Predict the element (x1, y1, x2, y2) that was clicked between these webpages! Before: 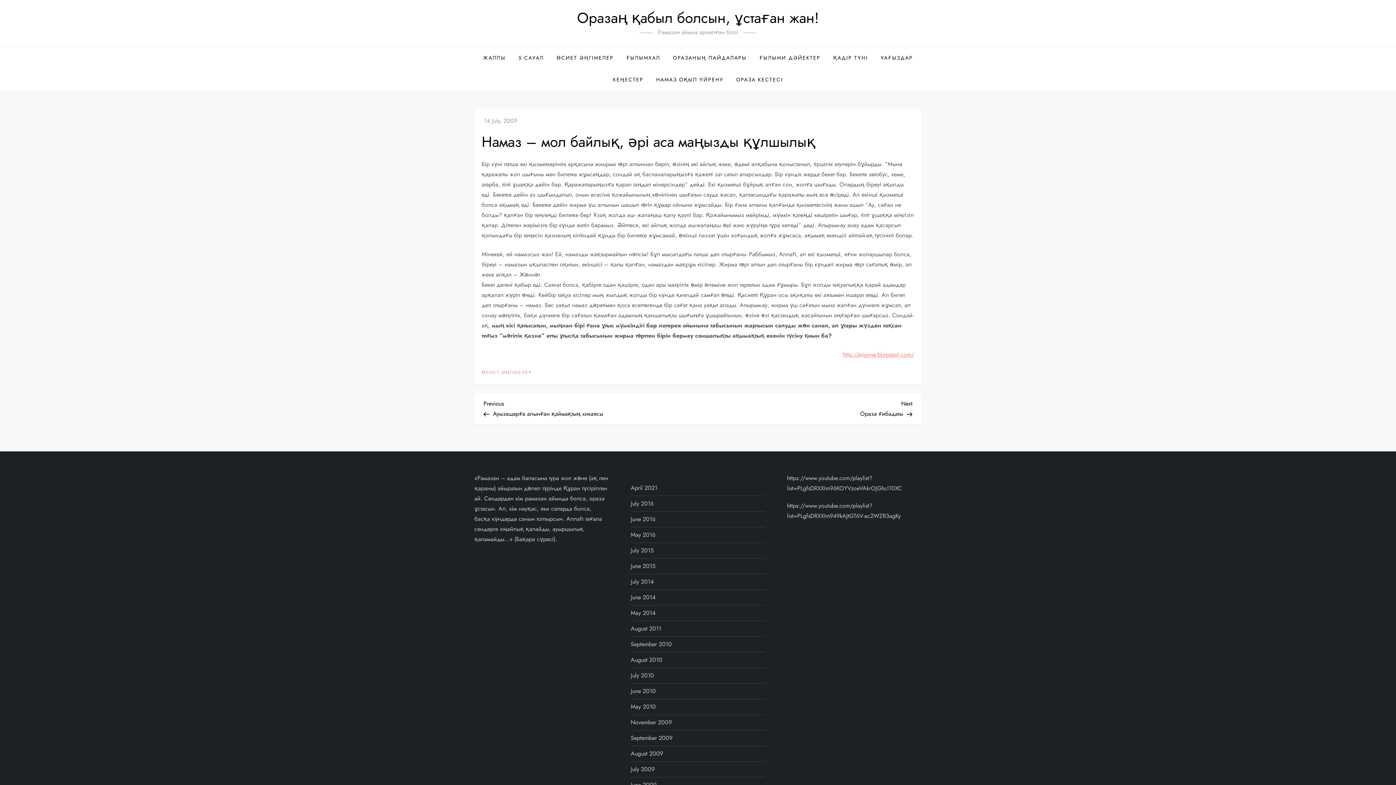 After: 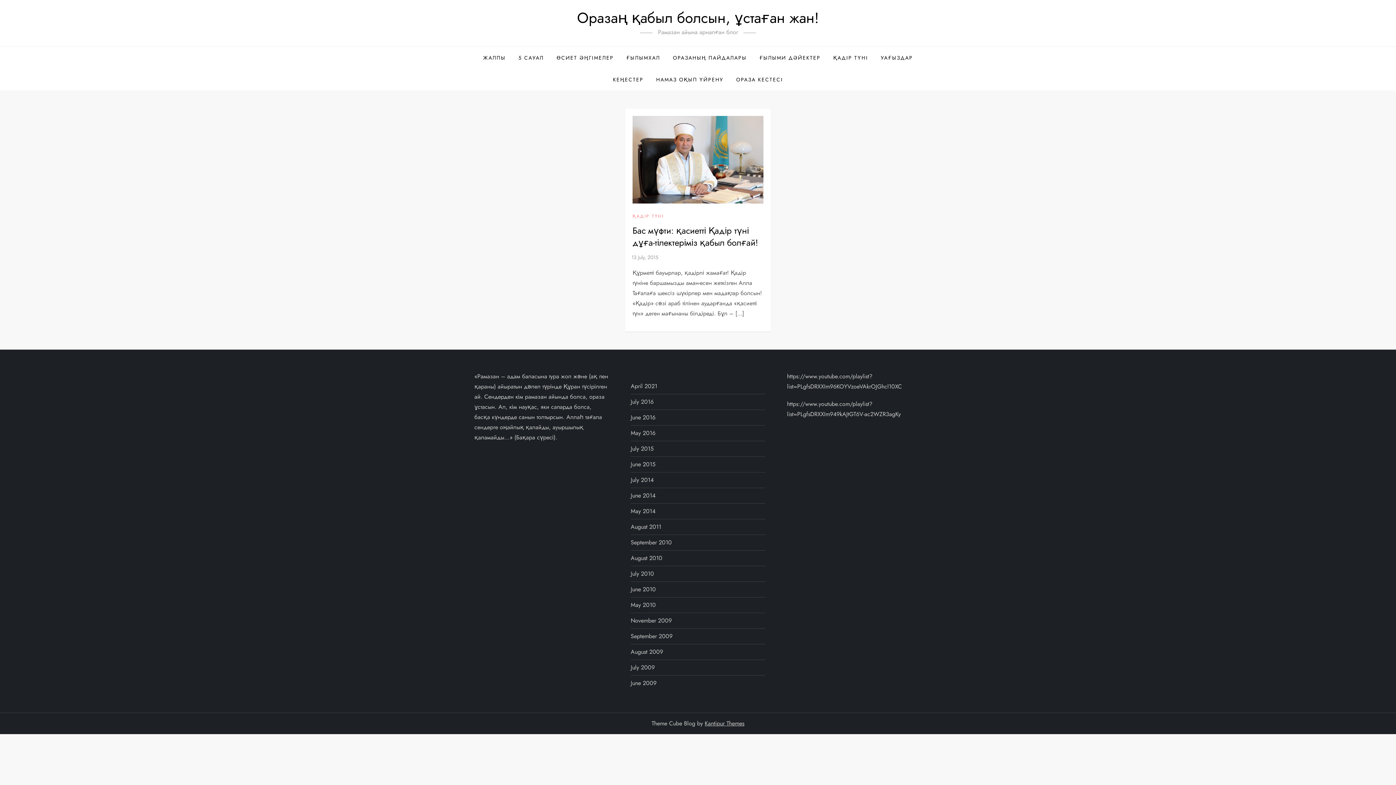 Action: label: July 2015 bbox: (630, 545, 653, 556)